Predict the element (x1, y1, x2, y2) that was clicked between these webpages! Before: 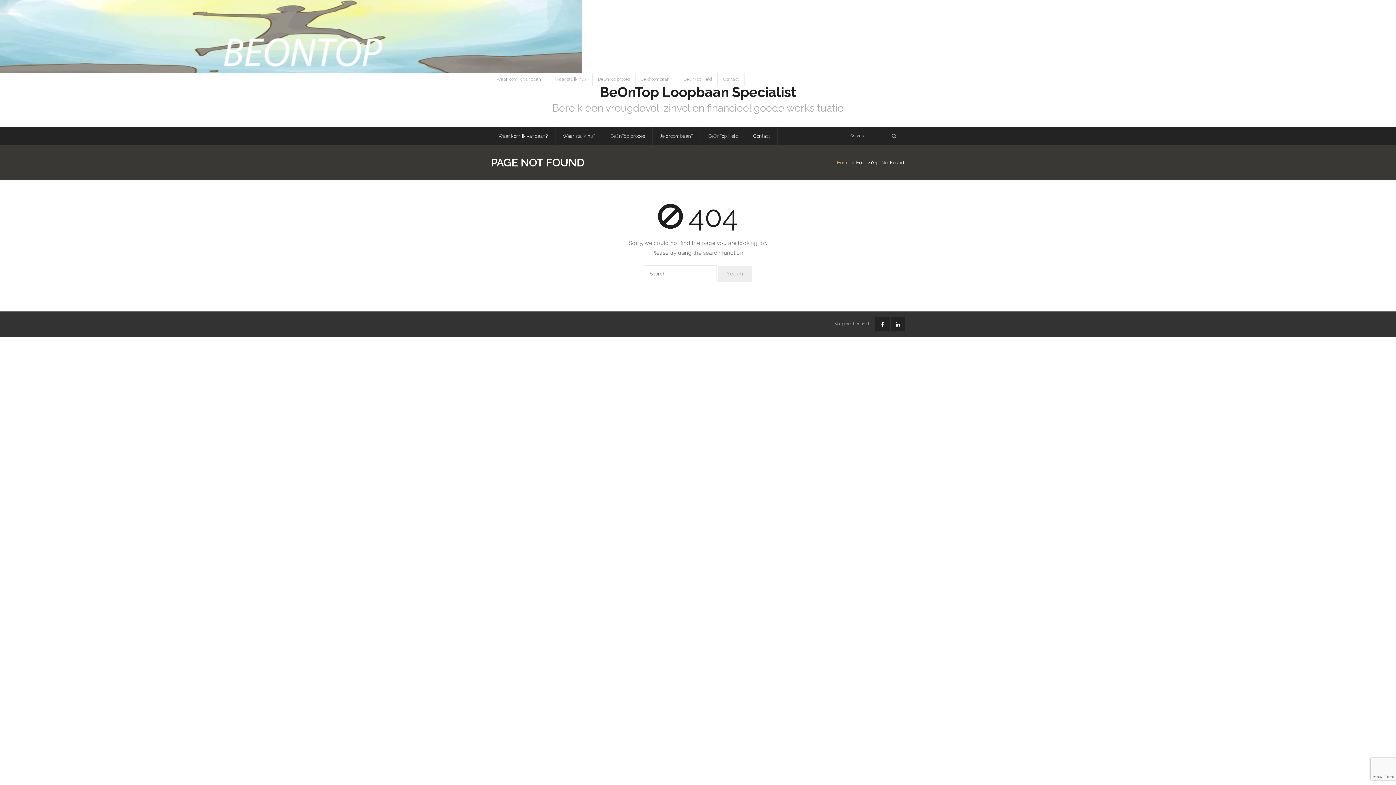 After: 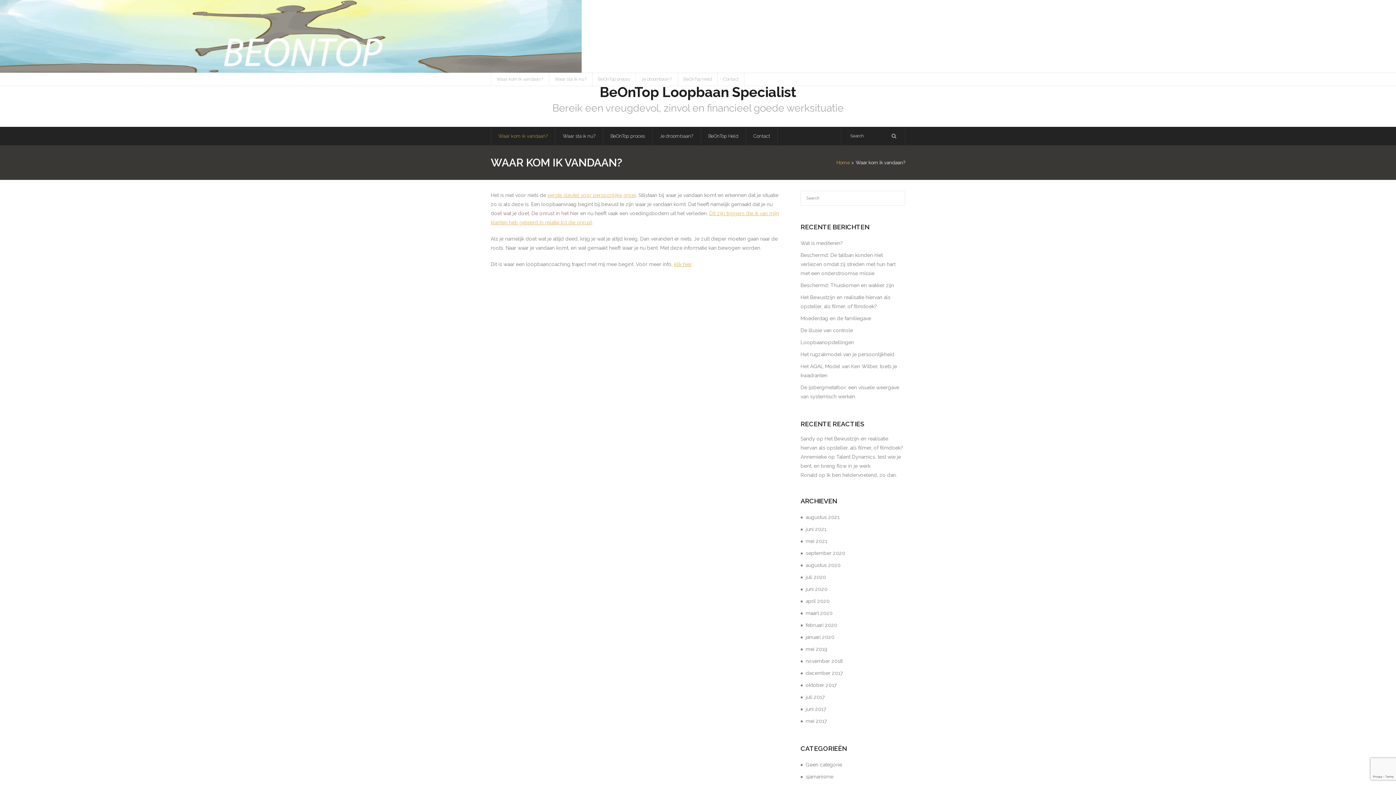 Action: label: Waar kom ik vandaan? bbox: (490, 126, 555, 145)